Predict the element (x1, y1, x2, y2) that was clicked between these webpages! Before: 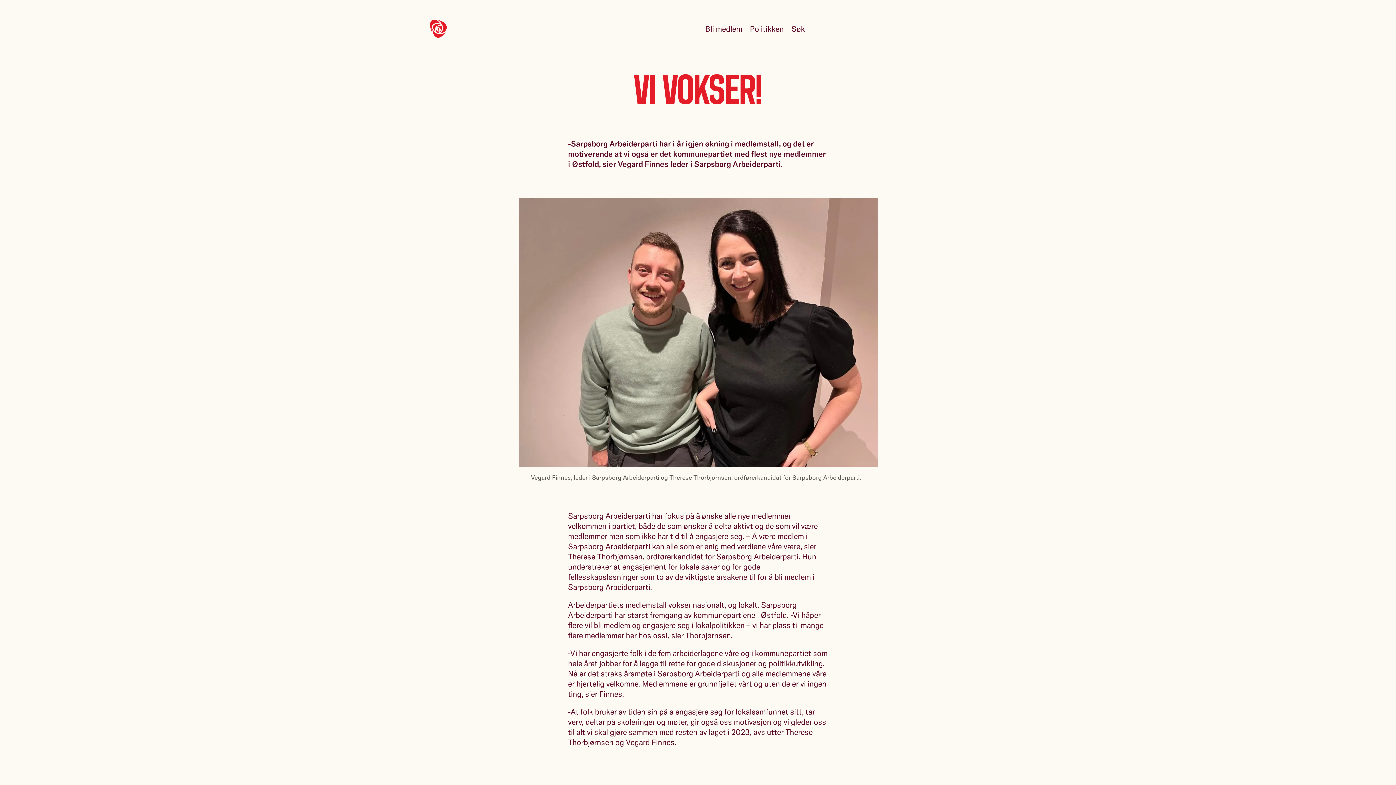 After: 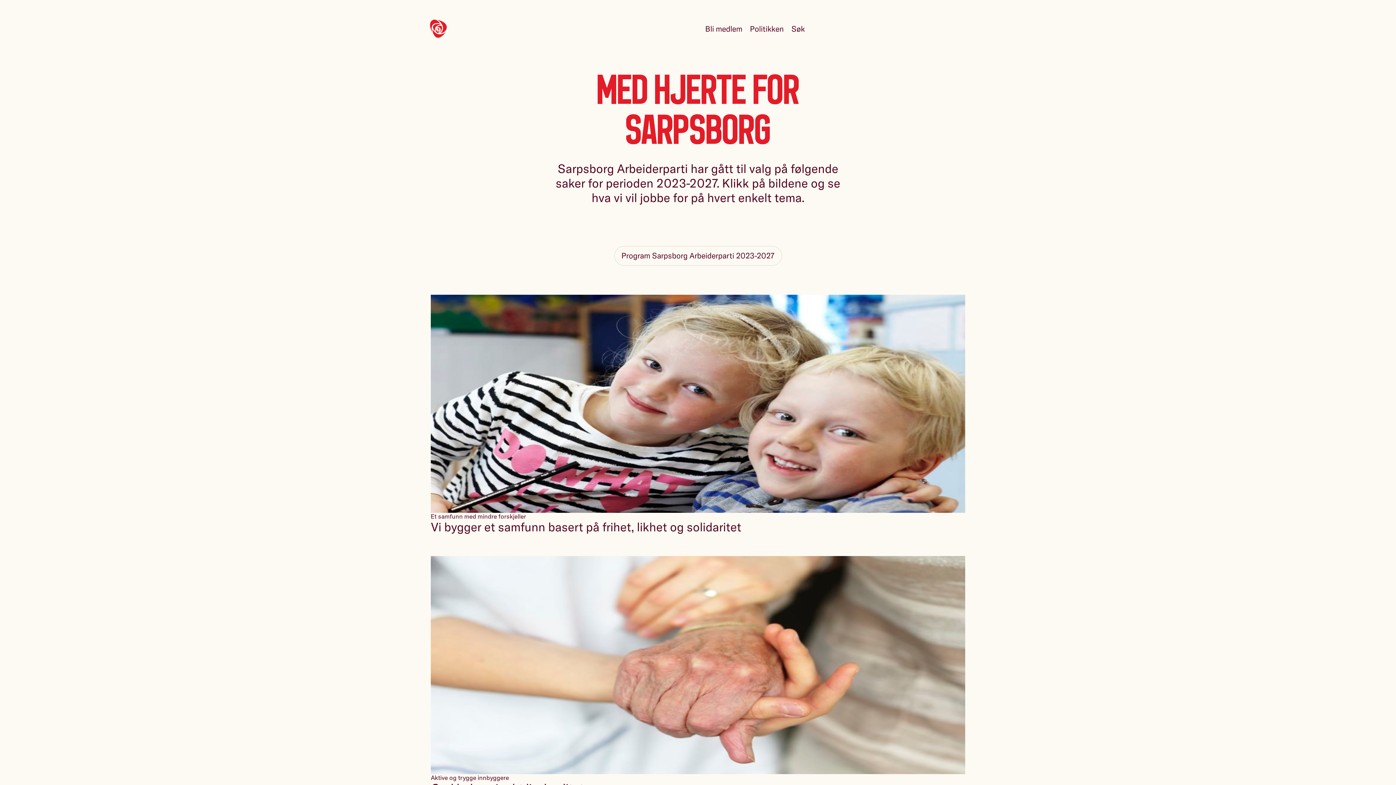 Action: bbox: (750, 24, 784, 33) label: Politikken